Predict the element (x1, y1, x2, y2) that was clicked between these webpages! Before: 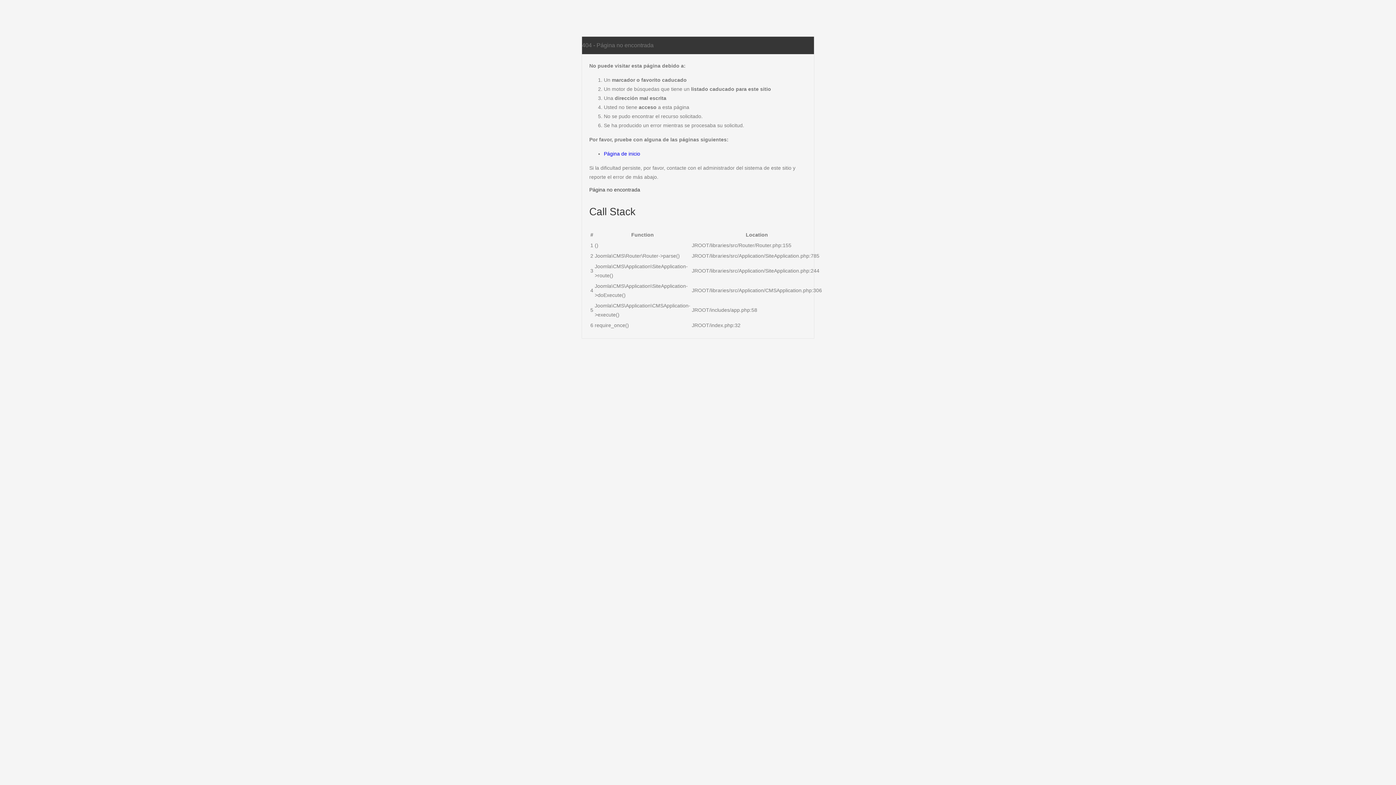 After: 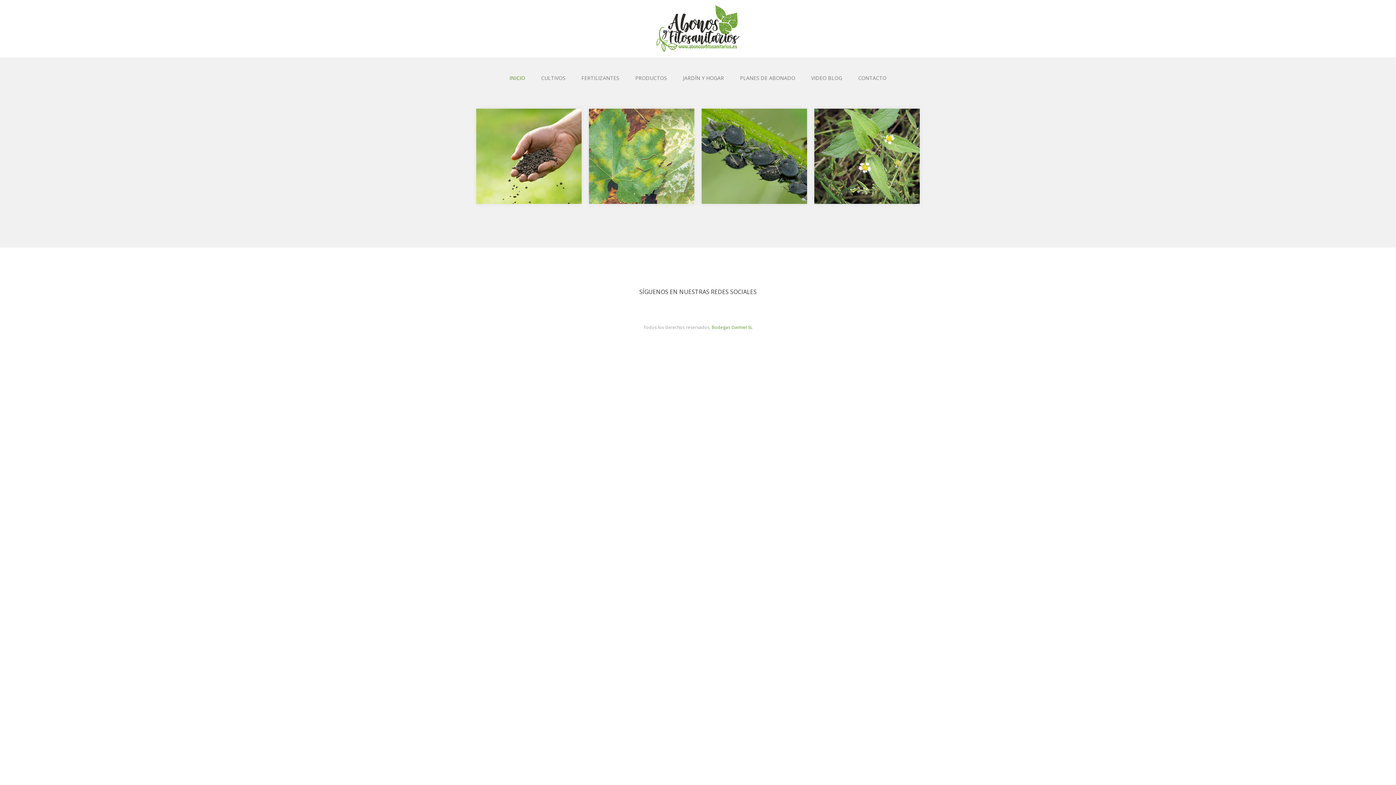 Action: label: Página de inicio bbox: (604, 150, 640, 156)